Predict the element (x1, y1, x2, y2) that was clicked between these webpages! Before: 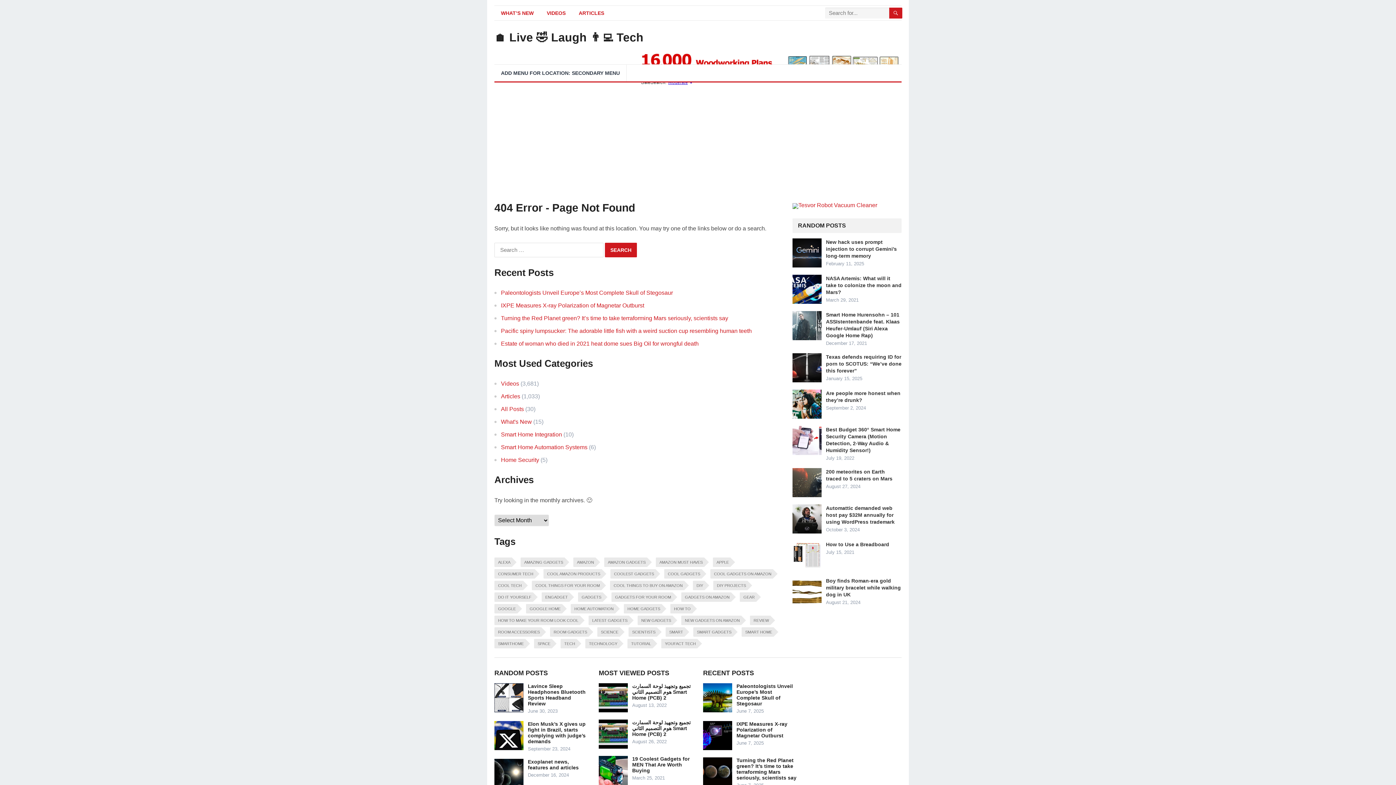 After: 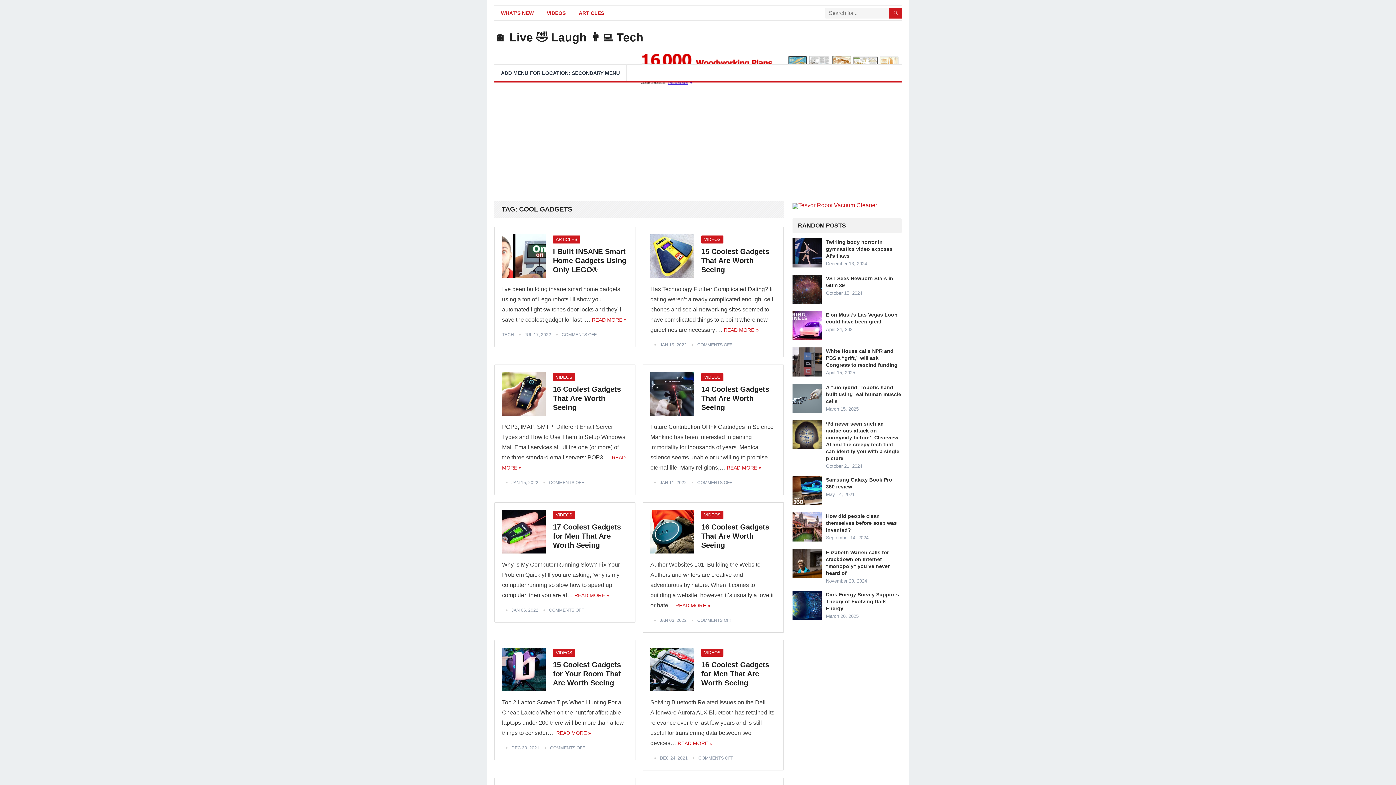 Action: bbox: (664, 569, 701, 578) label: cool gadgets (123 items)